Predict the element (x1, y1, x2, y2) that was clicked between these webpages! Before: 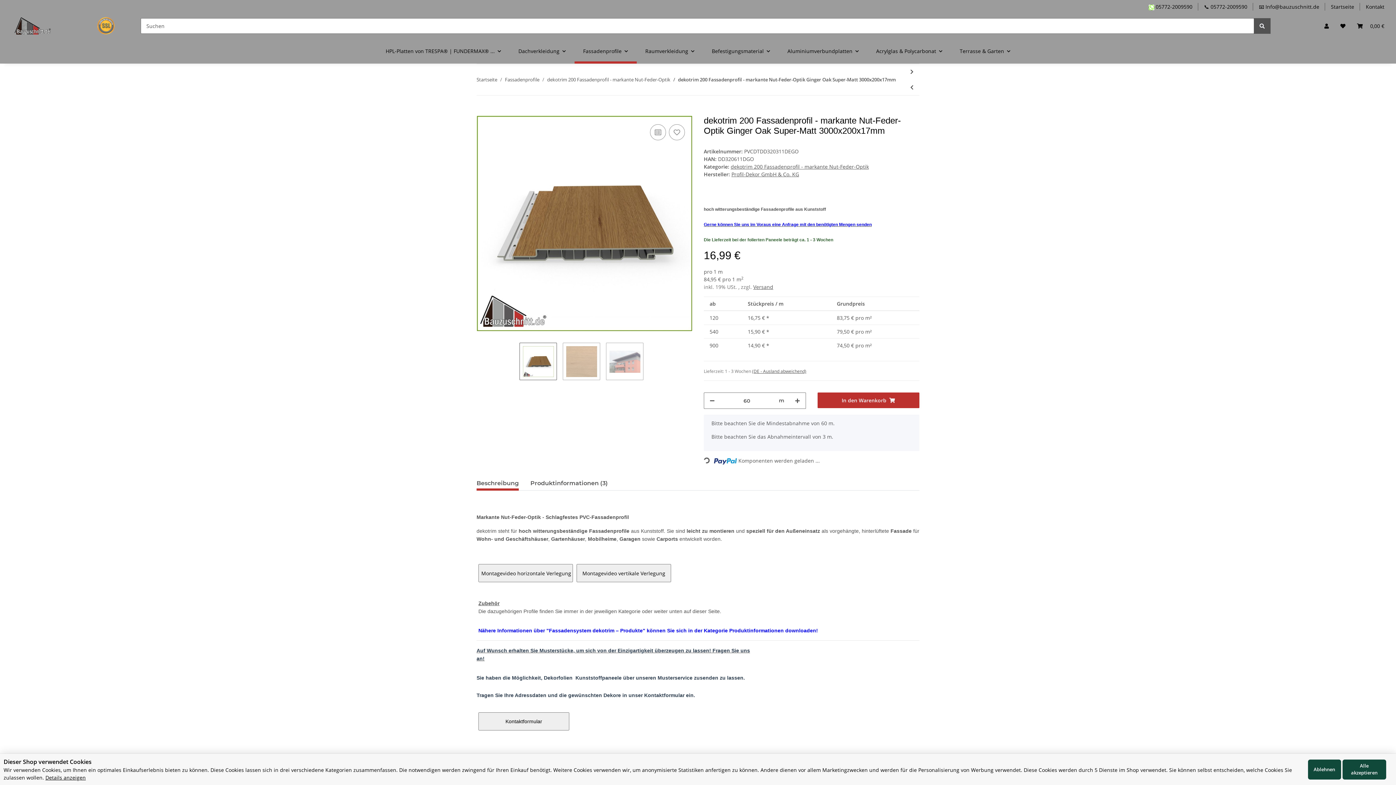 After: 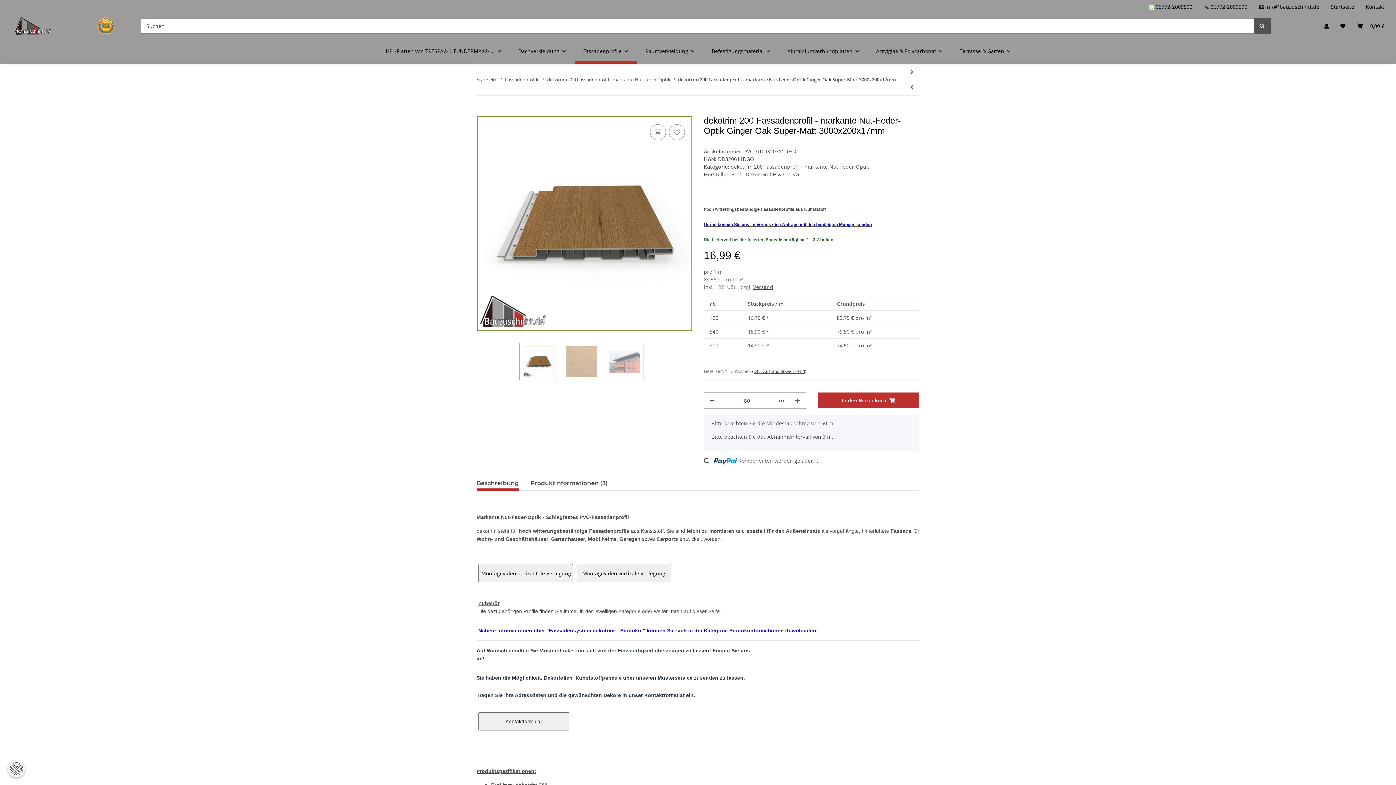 Action: bbox: (1342, 759, 1386, 779) label: Alle akzeptieren